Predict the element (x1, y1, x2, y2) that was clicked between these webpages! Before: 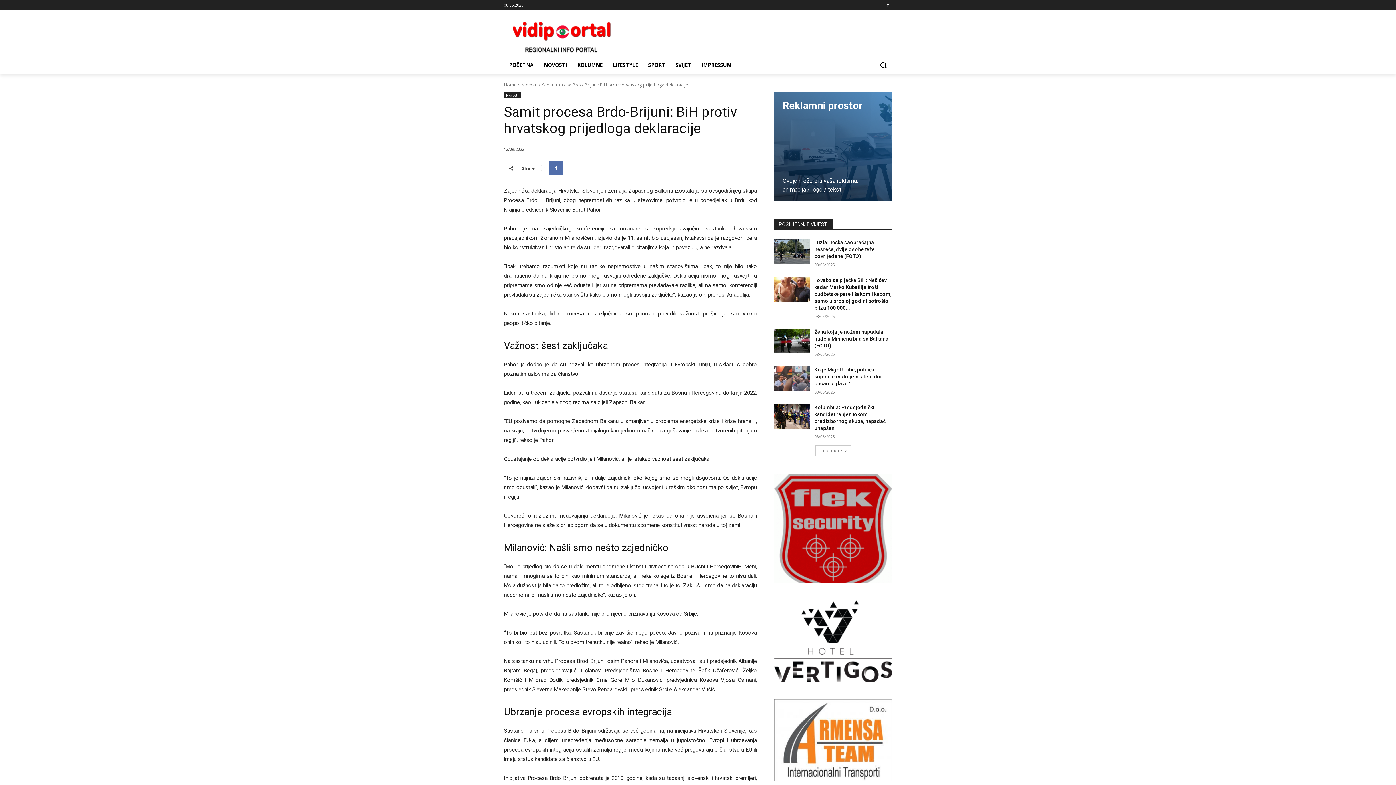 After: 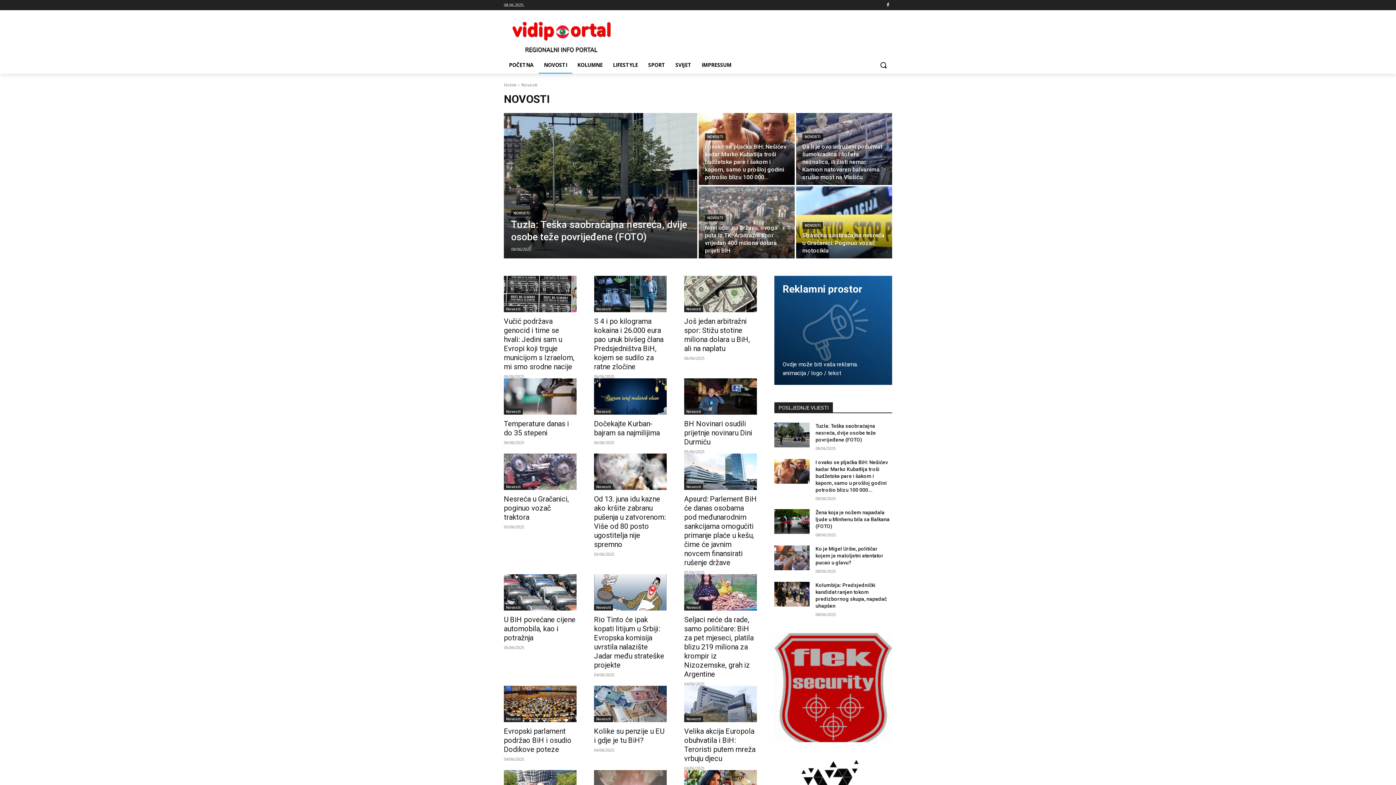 Action: bbox: (538, 56, 572, 73) label: NOVOSTI